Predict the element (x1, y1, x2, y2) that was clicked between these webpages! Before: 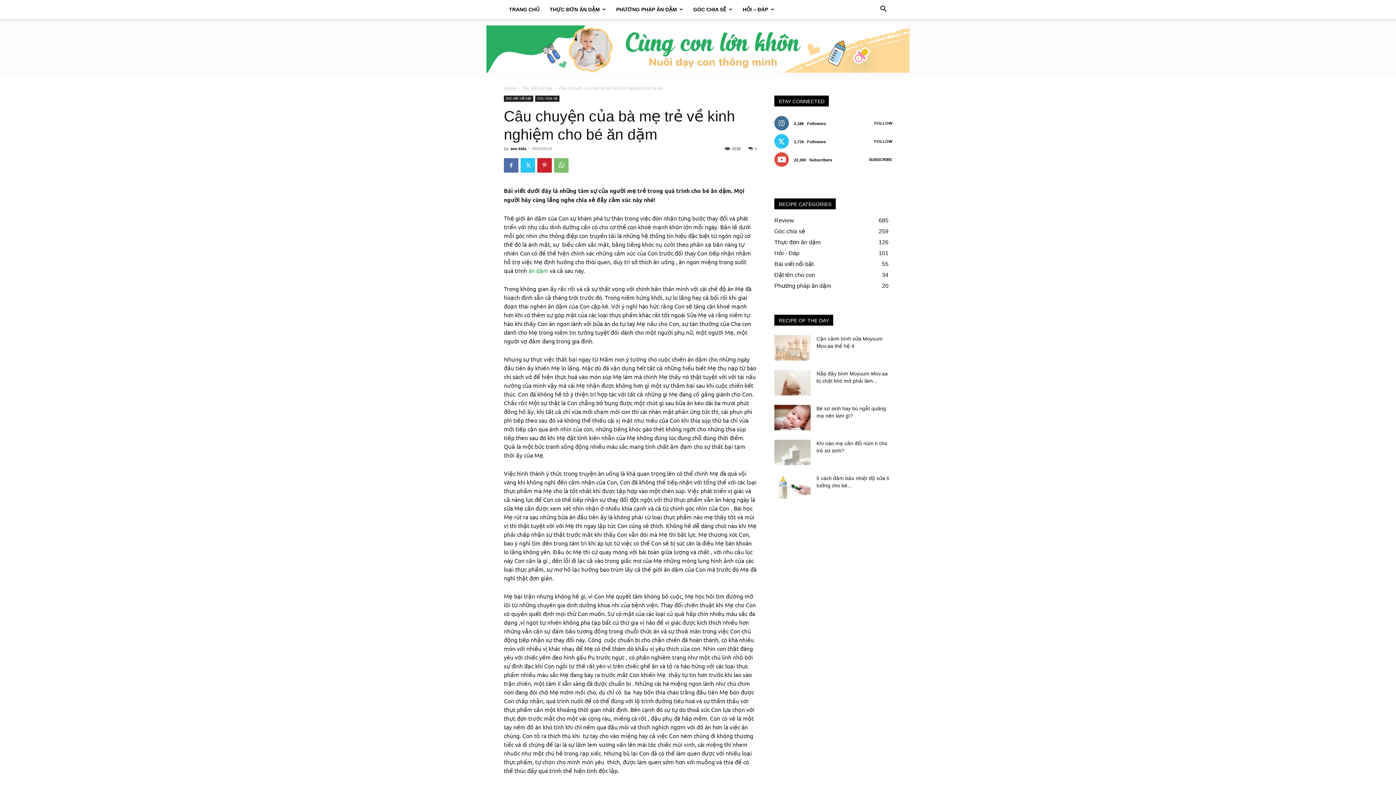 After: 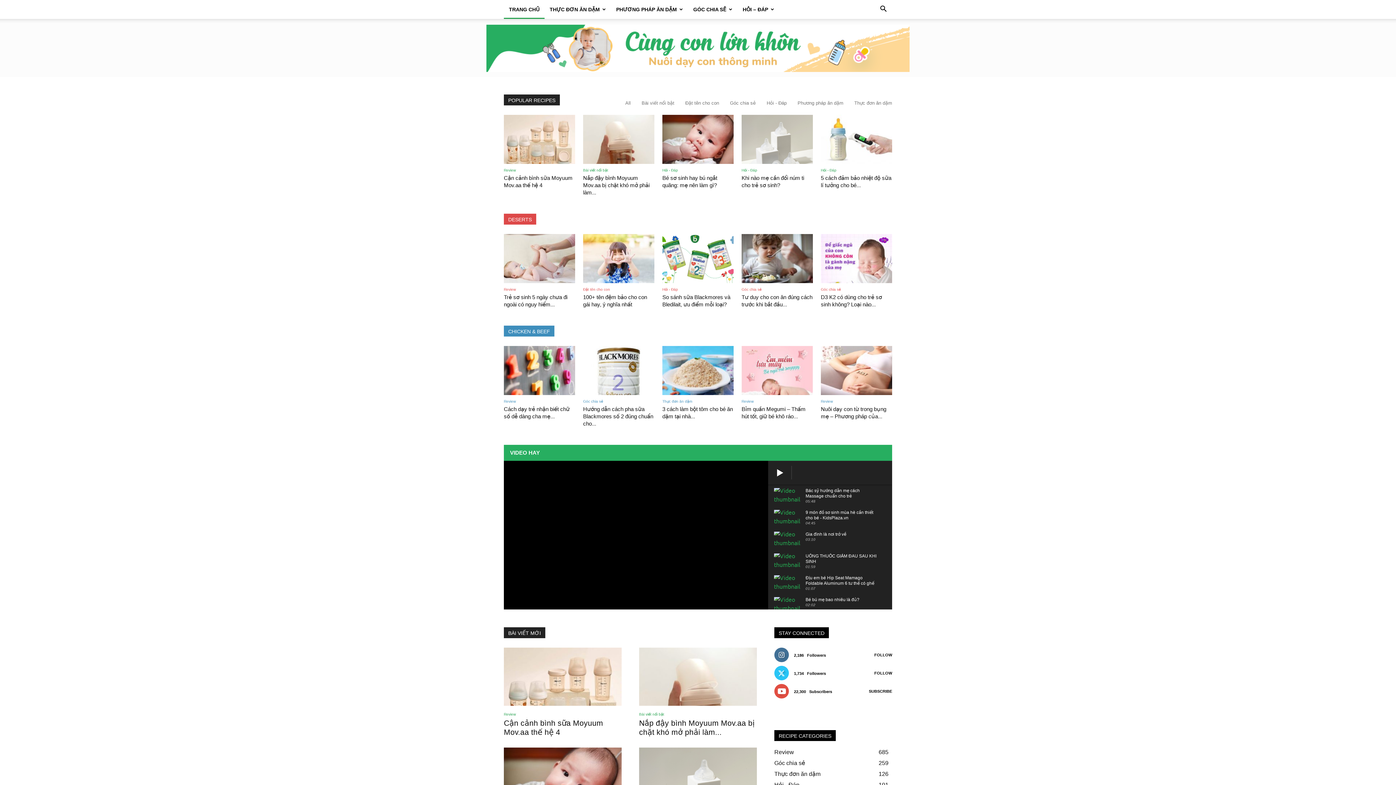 Action: bbox: (486, 25, 909, 72) label: Cùng con lớn khôn